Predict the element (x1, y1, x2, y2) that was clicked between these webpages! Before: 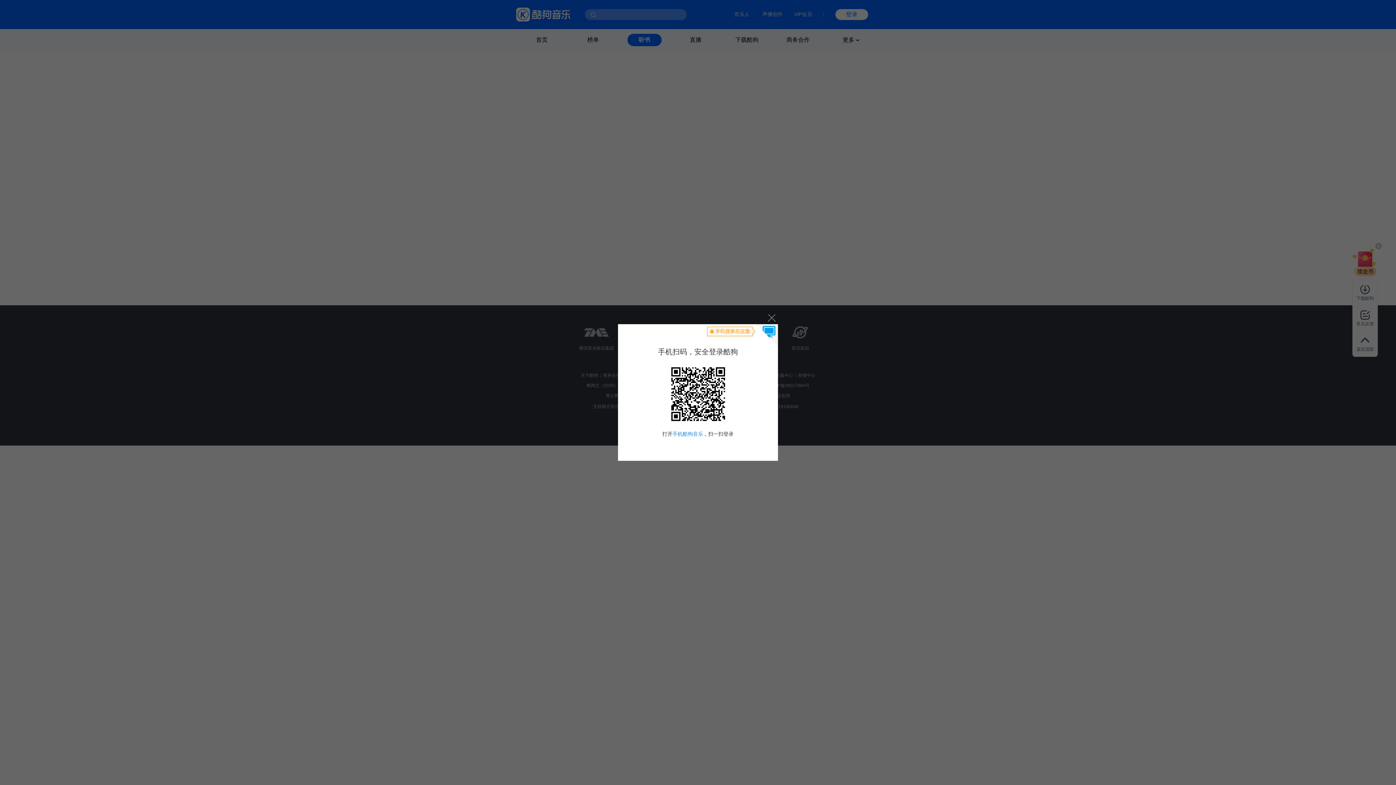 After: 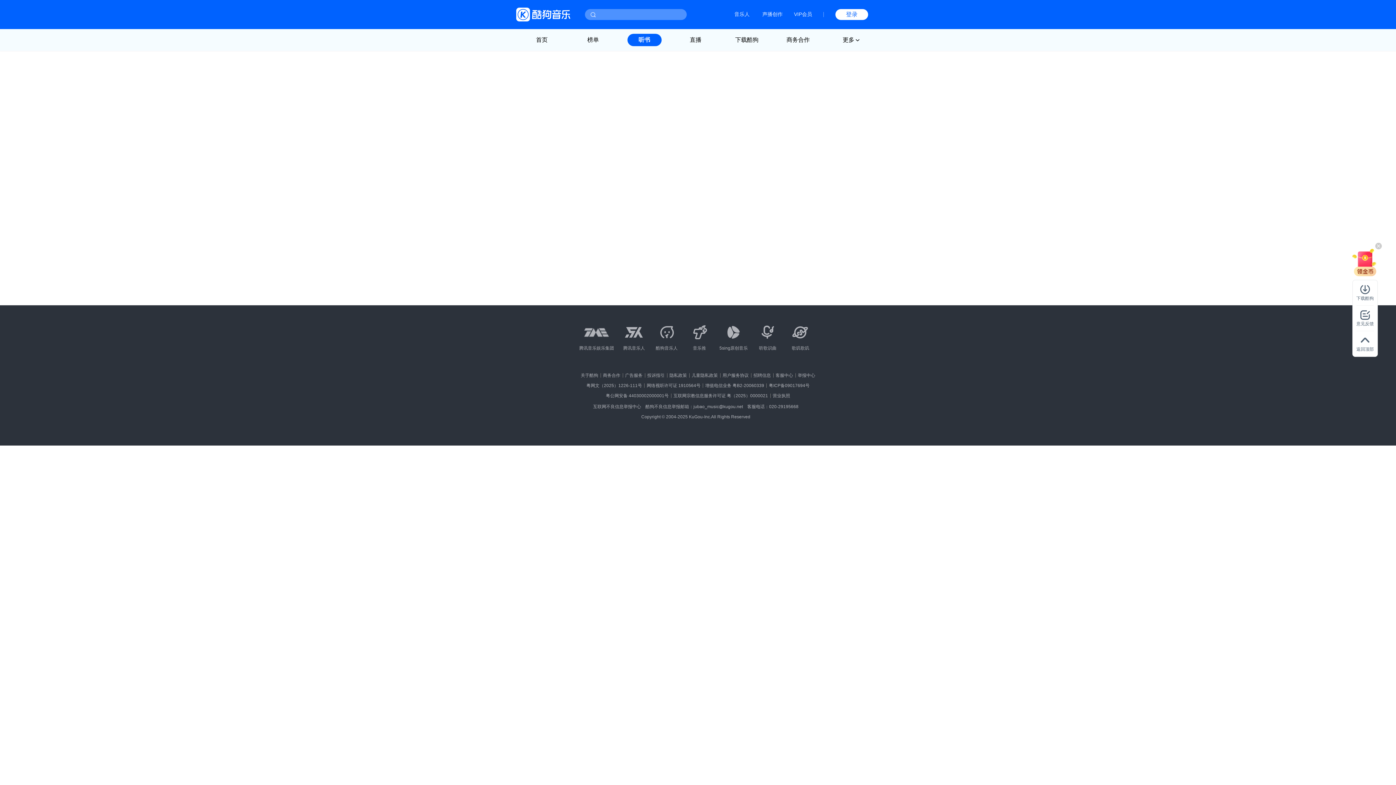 Action: bbox: (764, 310, 778, 324) label: 关闭